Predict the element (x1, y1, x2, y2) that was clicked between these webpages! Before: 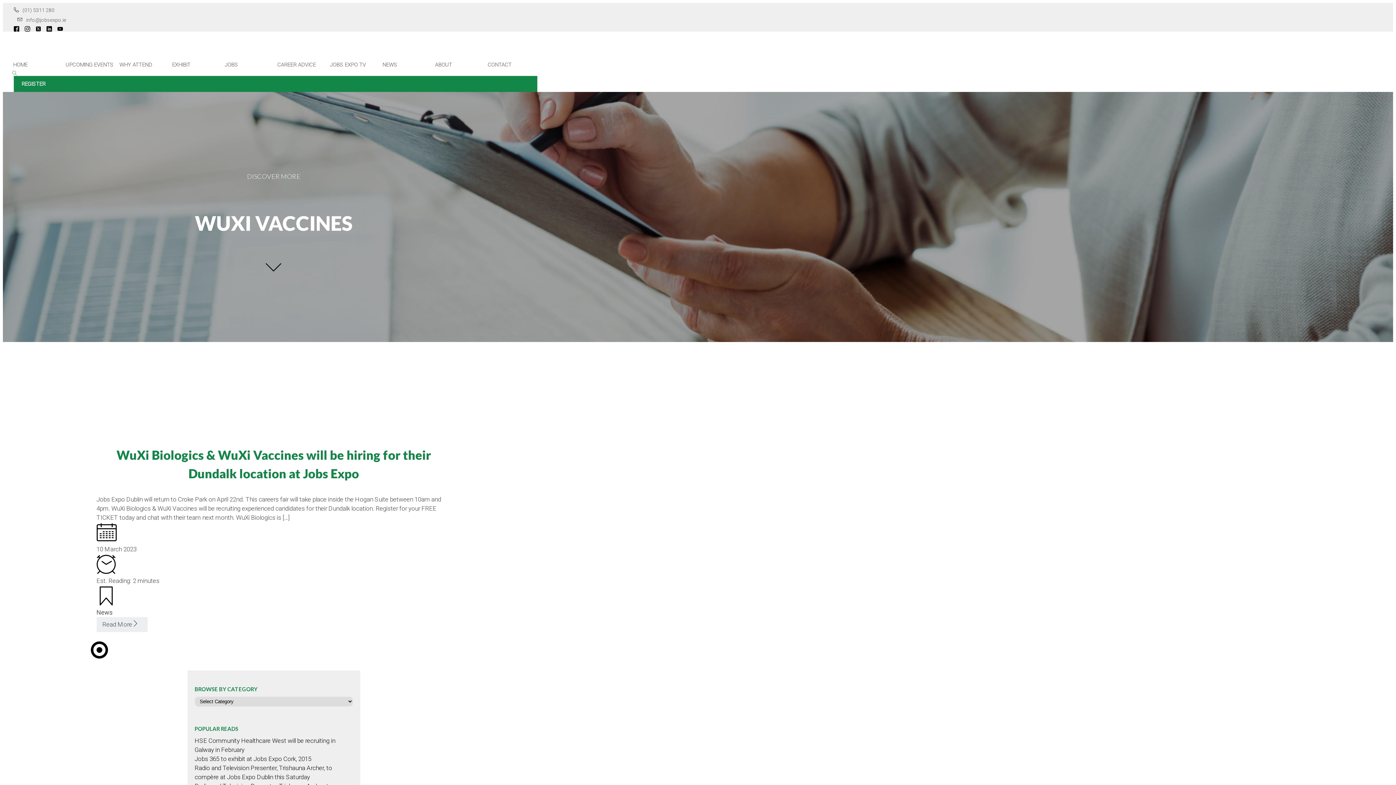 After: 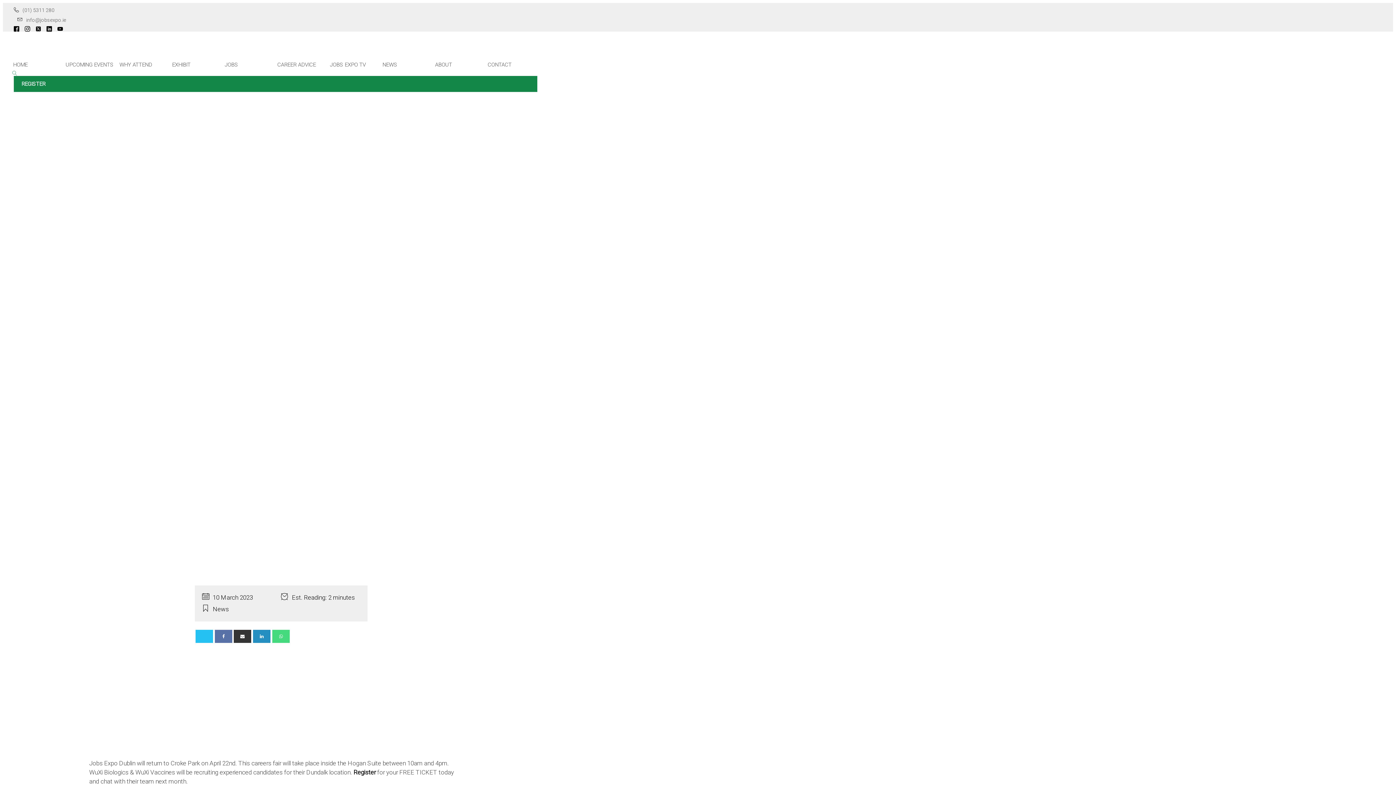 Action: bbox: (273, 418, 274, 419)